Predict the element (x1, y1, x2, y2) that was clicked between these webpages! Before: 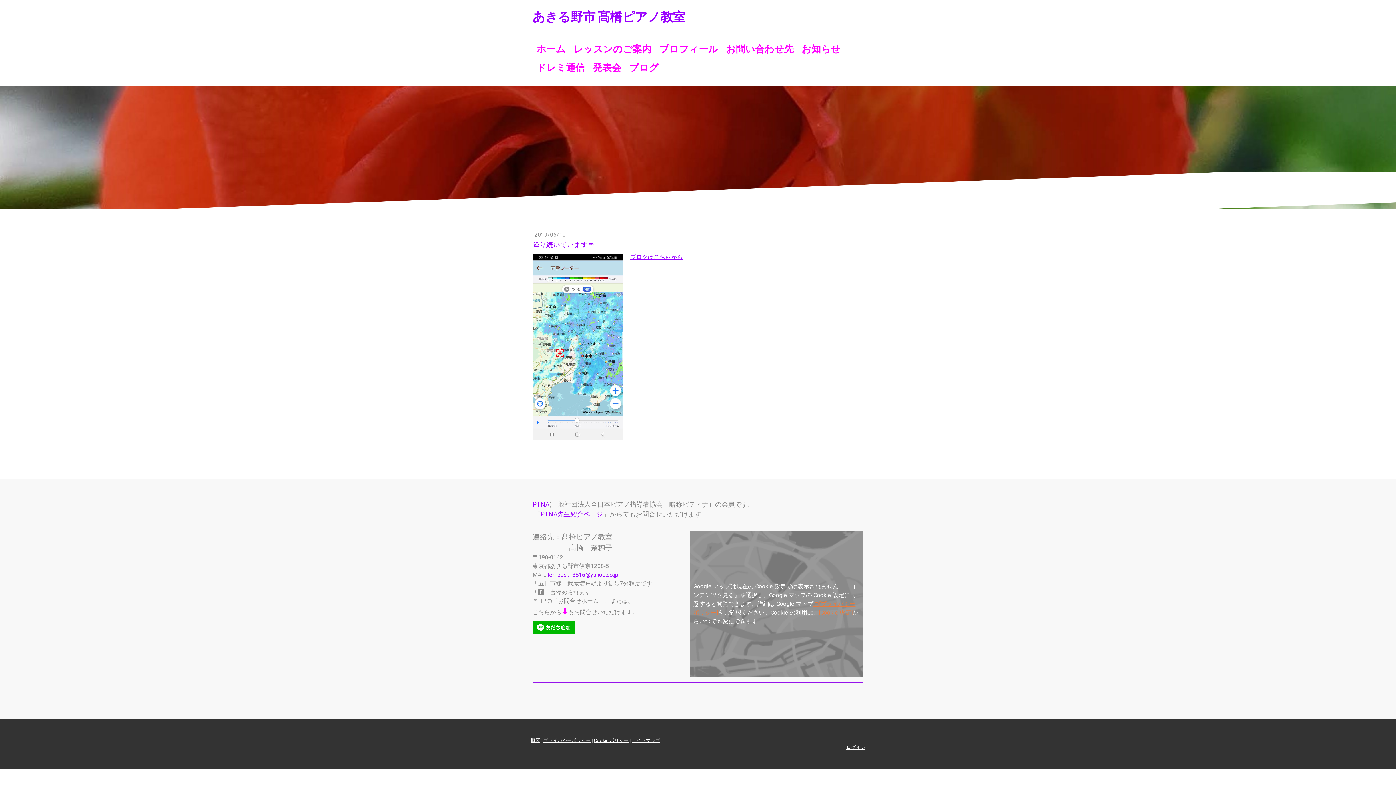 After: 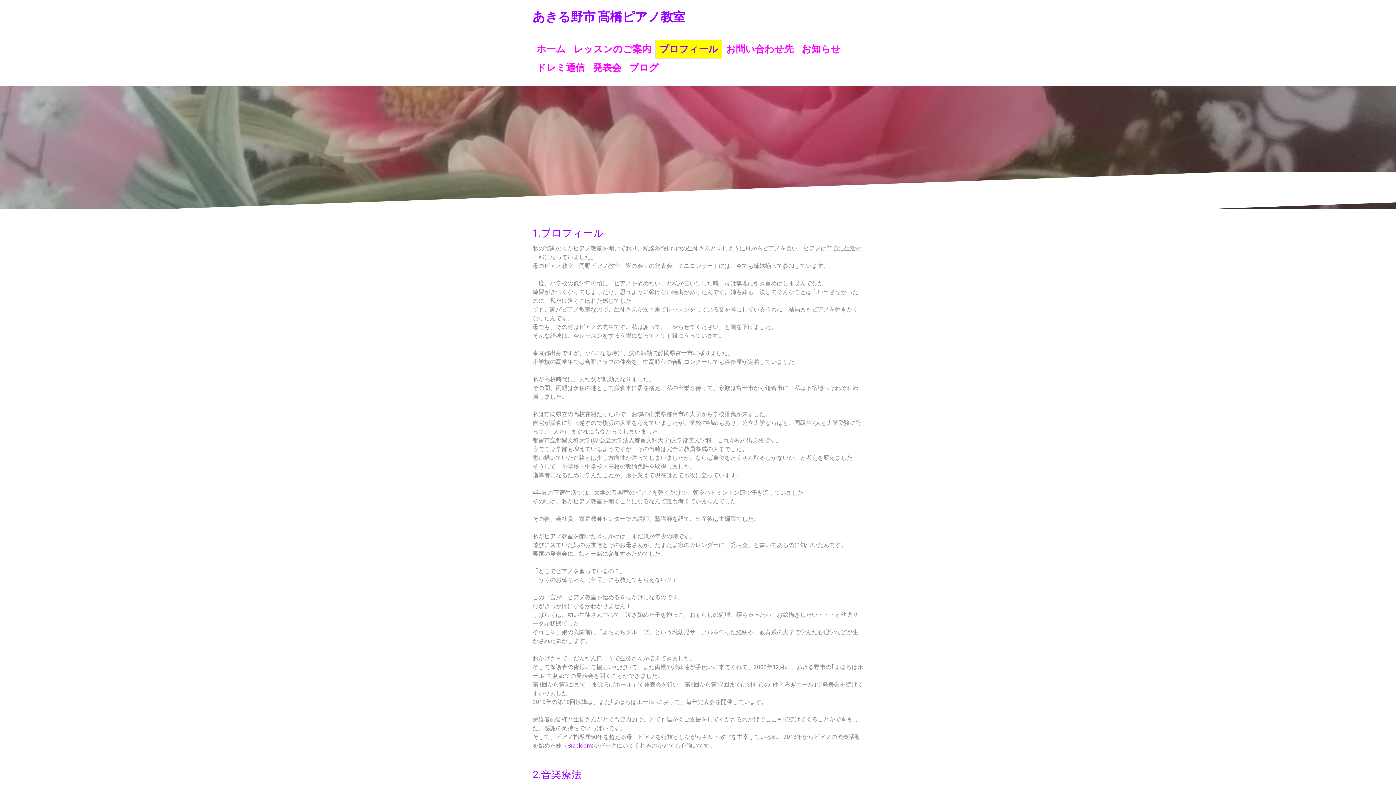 Action: bbox: (655, 40, 722, 58) label: プロフィール